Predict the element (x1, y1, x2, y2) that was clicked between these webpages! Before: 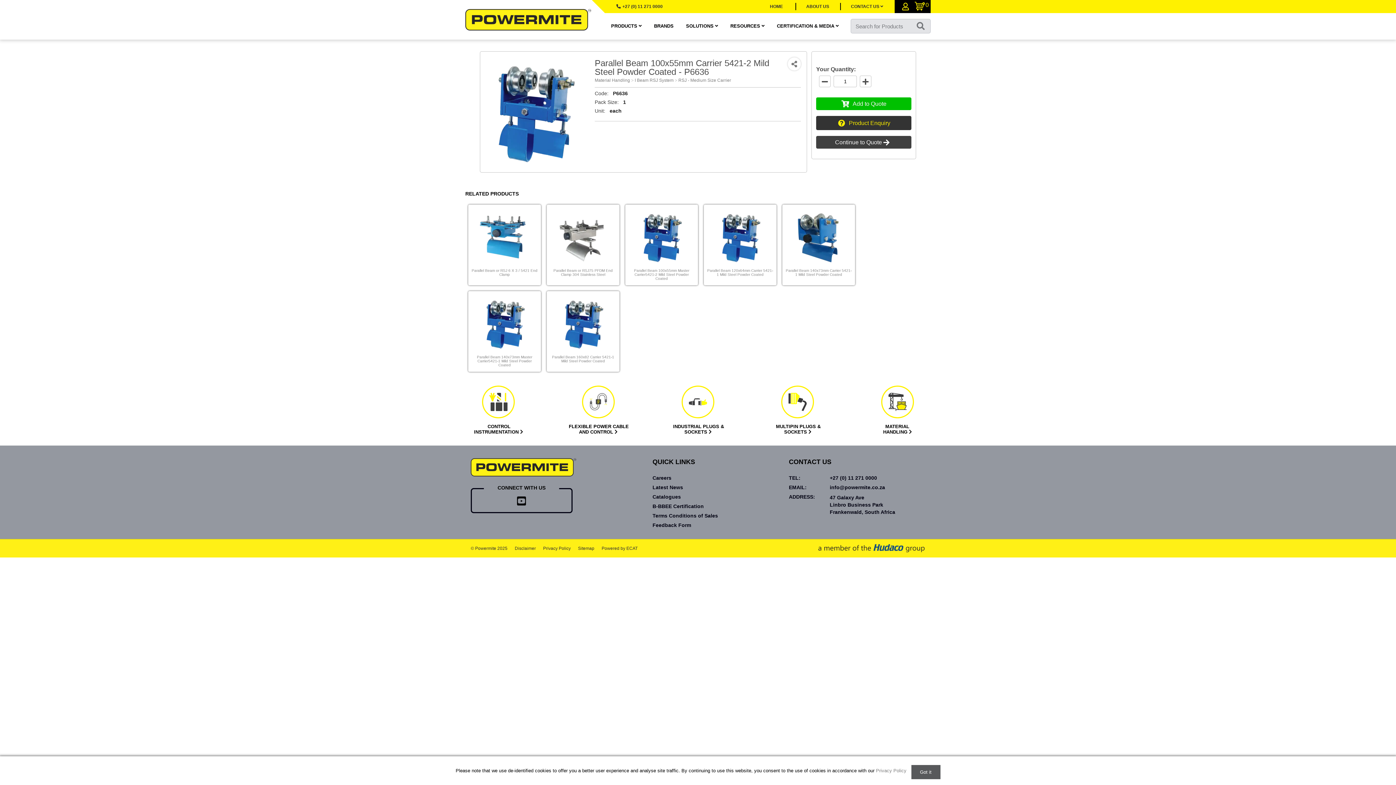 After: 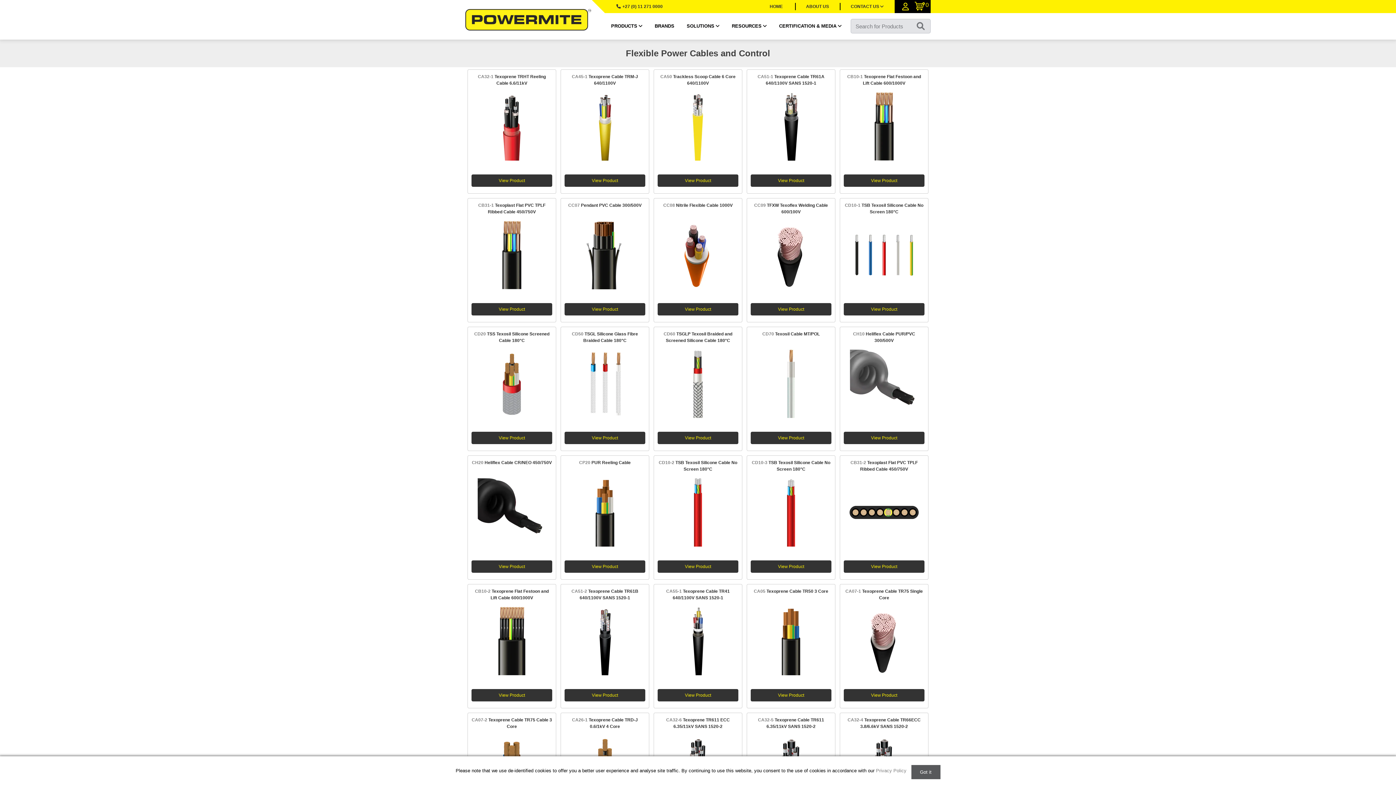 Action: bbox: (565, 423, 631, 434) label:  FLEXIBLE POWER CABLE AND CONTROL 